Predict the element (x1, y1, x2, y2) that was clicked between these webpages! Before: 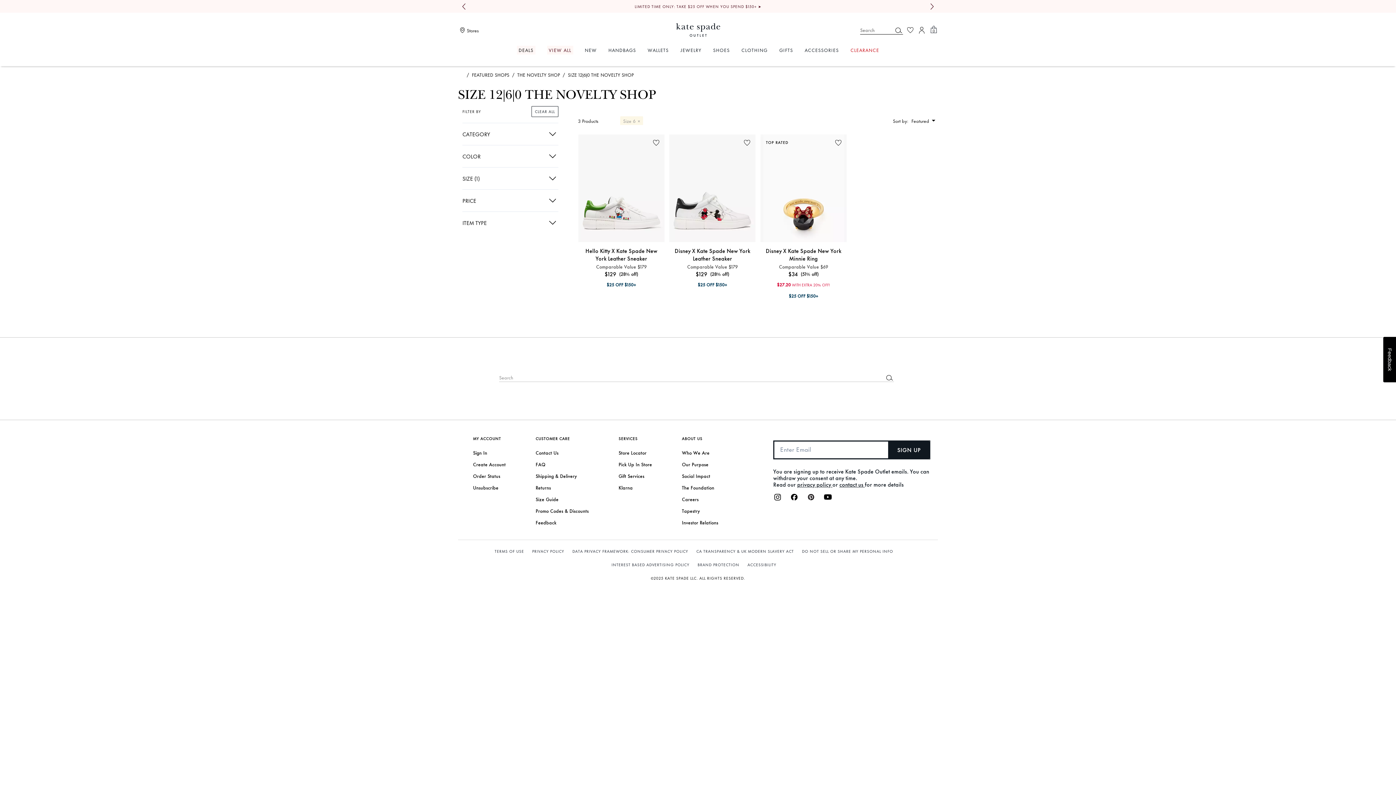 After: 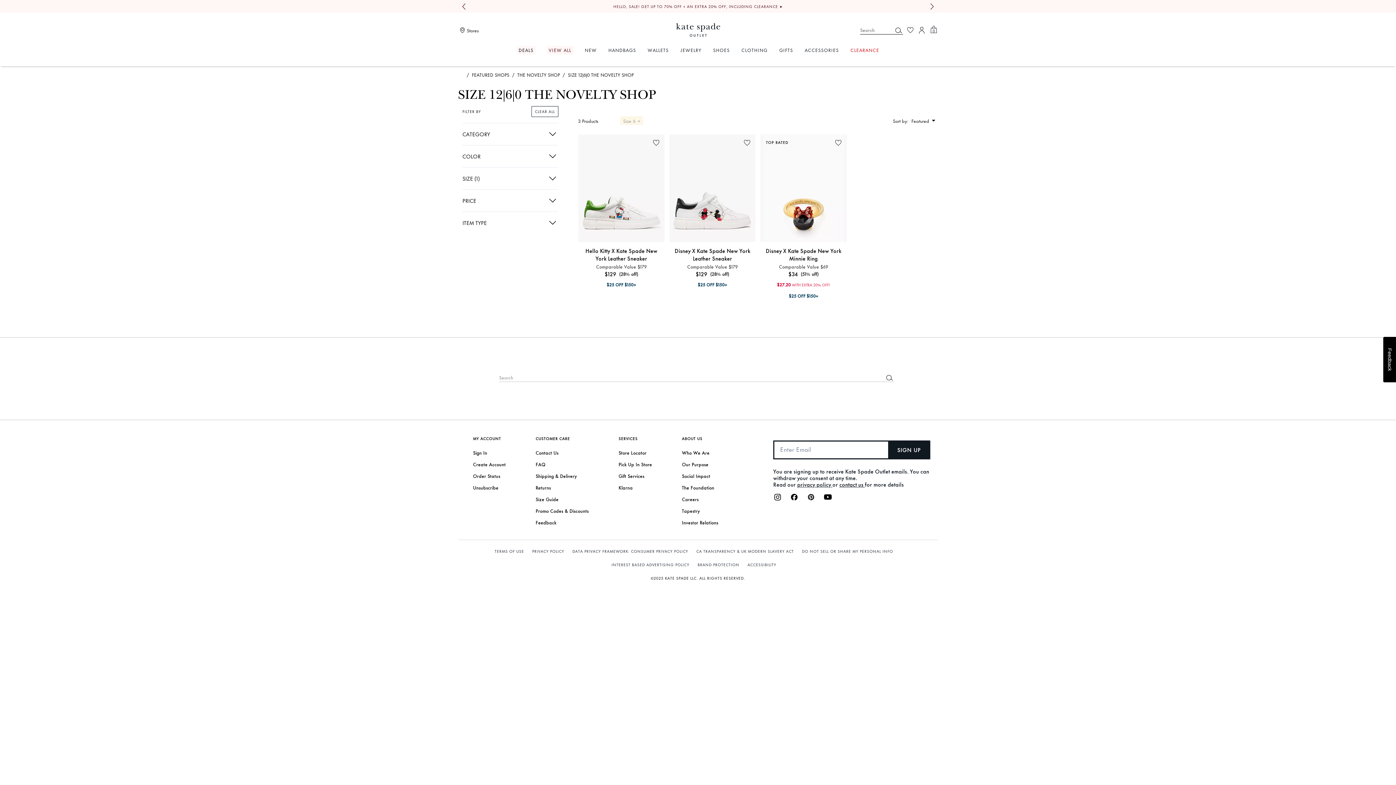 Action: bbox: (634, 3, 761, 9) label: LIMITED TIME ONLY: TAKE $25 OFF WHEN YOU SPEND $150+ ➤